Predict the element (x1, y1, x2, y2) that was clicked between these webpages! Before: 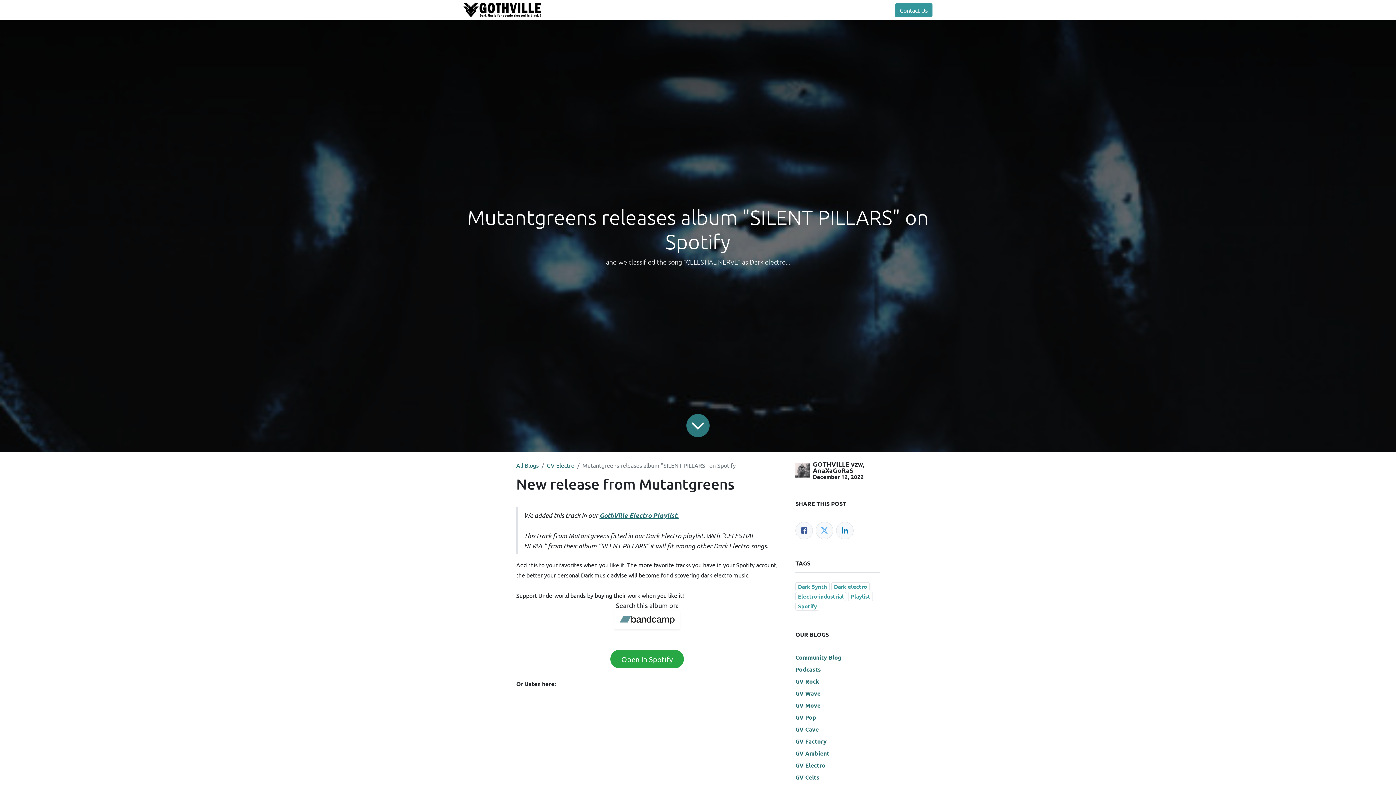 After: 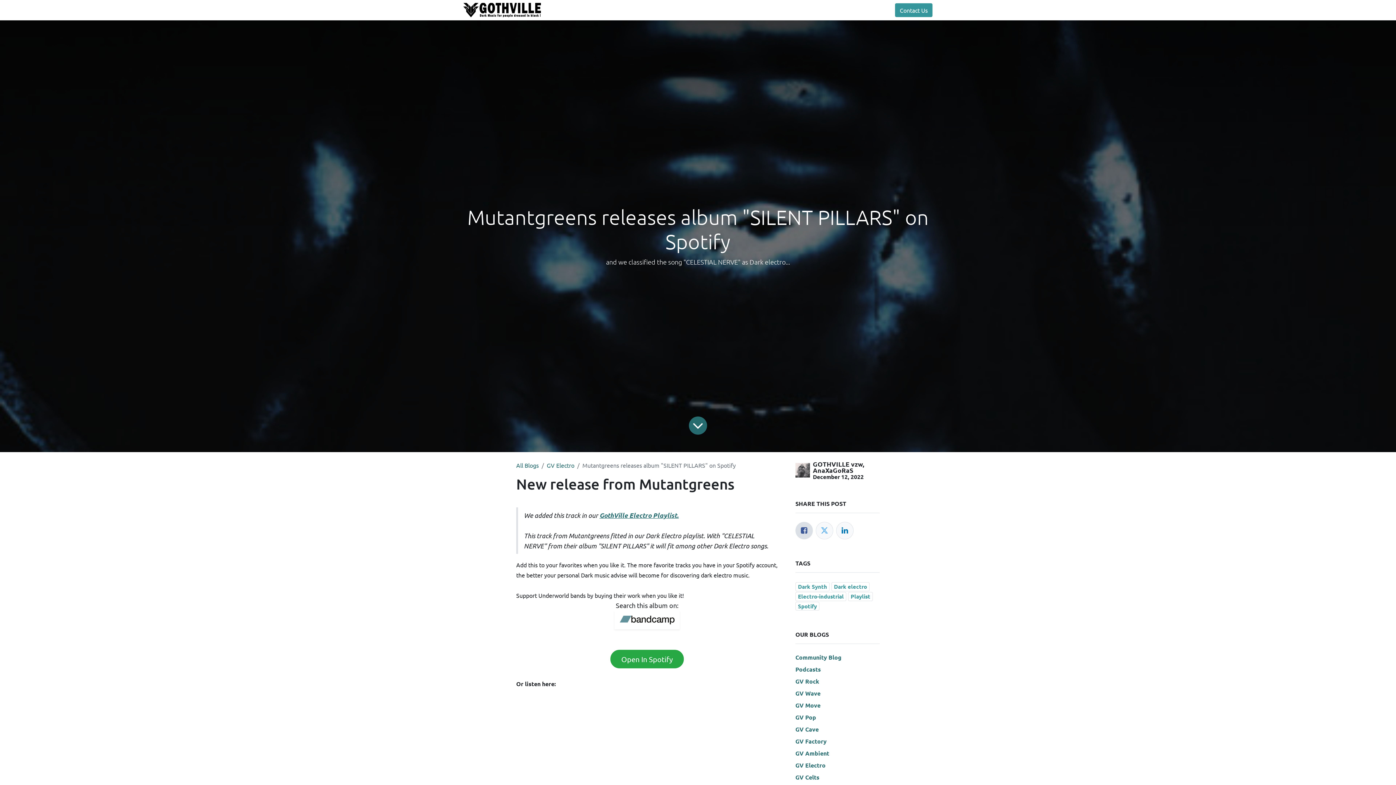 Action: bbox: (795, 522, 813, 539) label: Facebook